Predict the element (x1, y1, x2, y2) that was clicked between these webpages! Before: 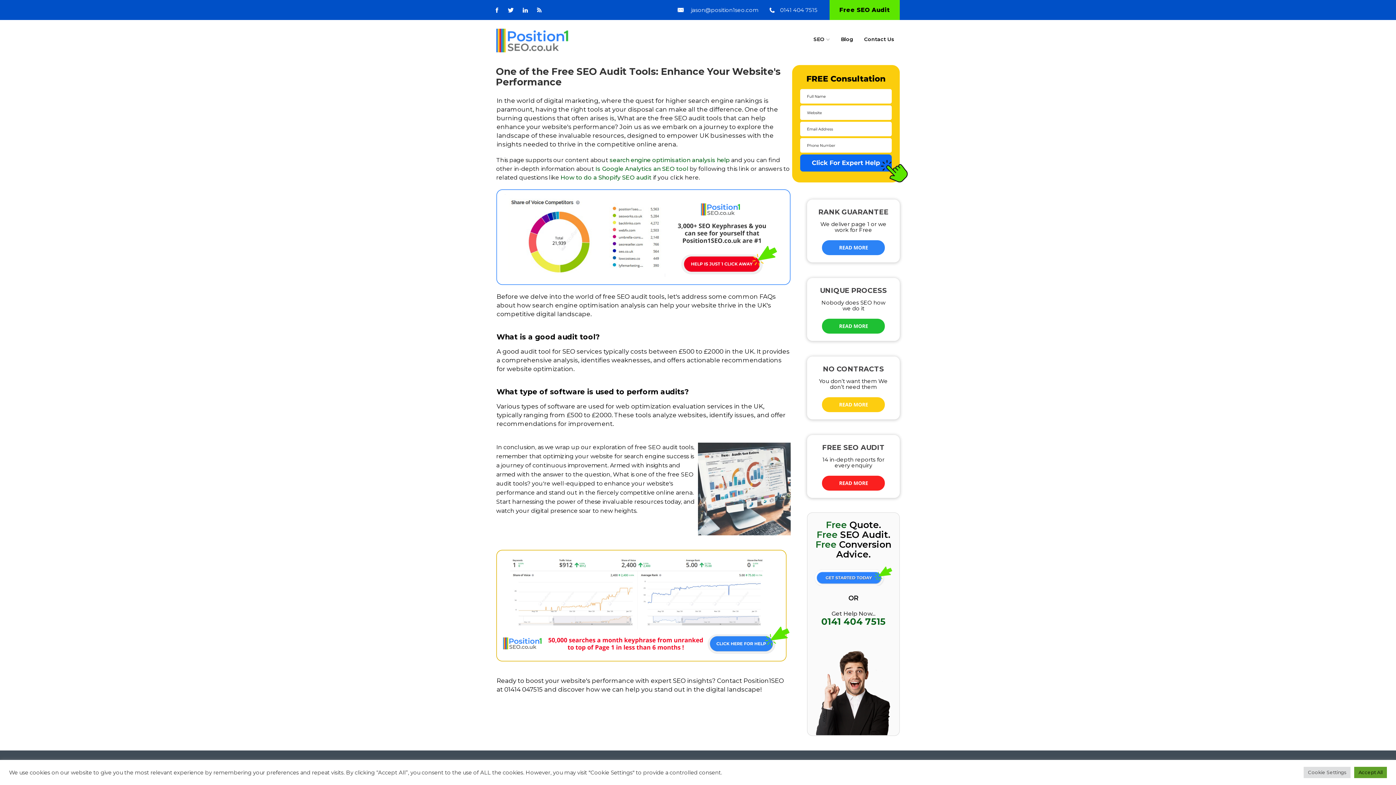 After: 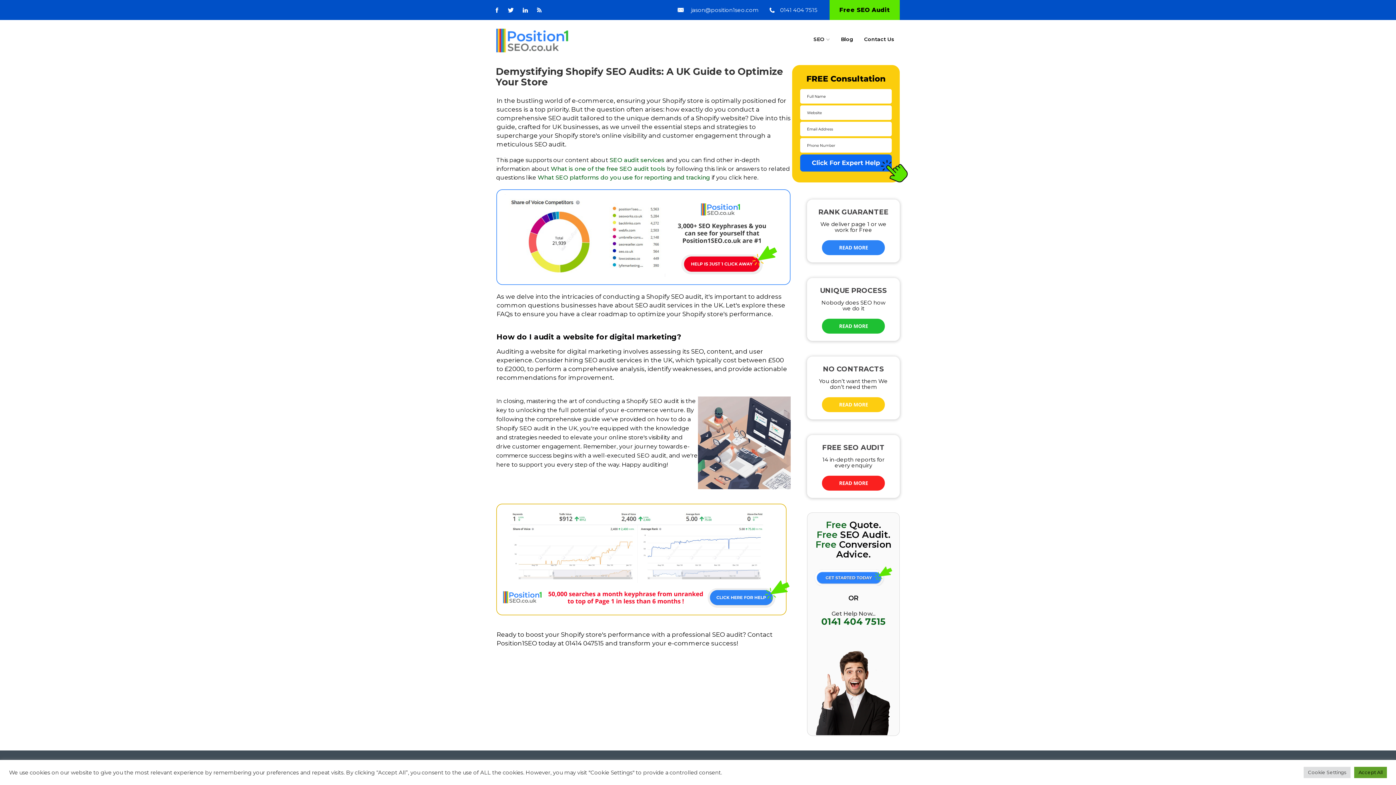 Action: bbox: (560, 174, 651, 181) label: How to do a Shopify SEO audit